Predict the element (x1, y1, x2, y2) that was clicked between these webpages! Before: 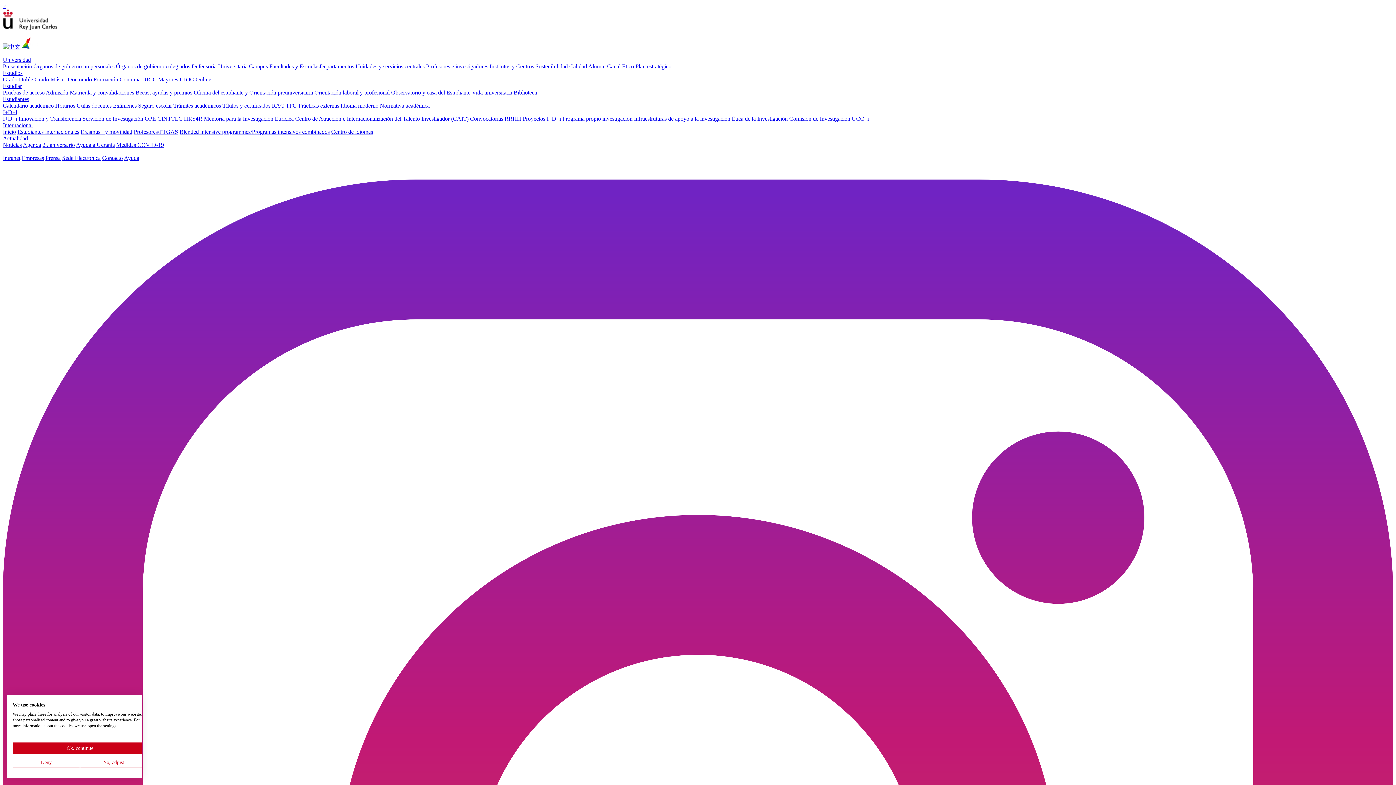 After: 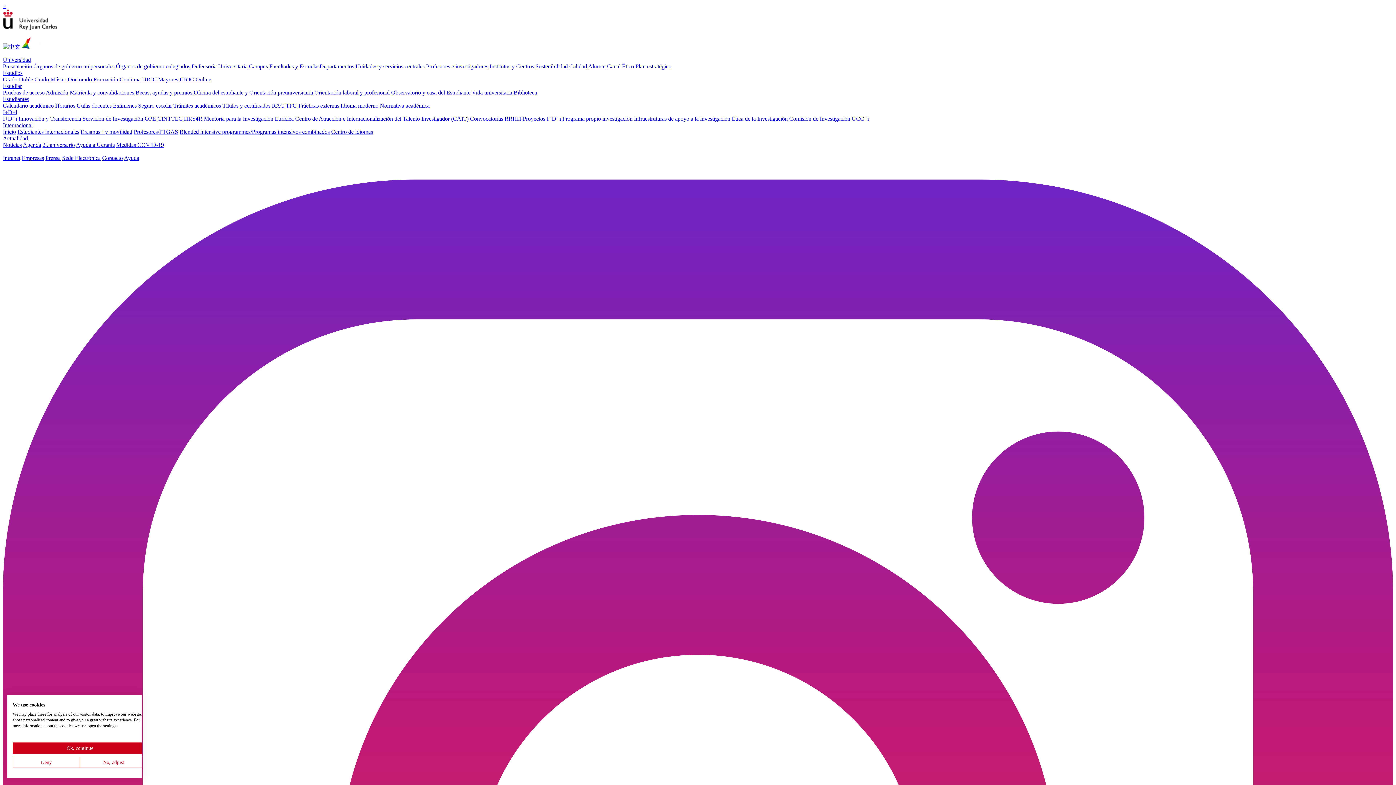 Action: label: Guías docentes bbox: (76, 102, 111, 108)